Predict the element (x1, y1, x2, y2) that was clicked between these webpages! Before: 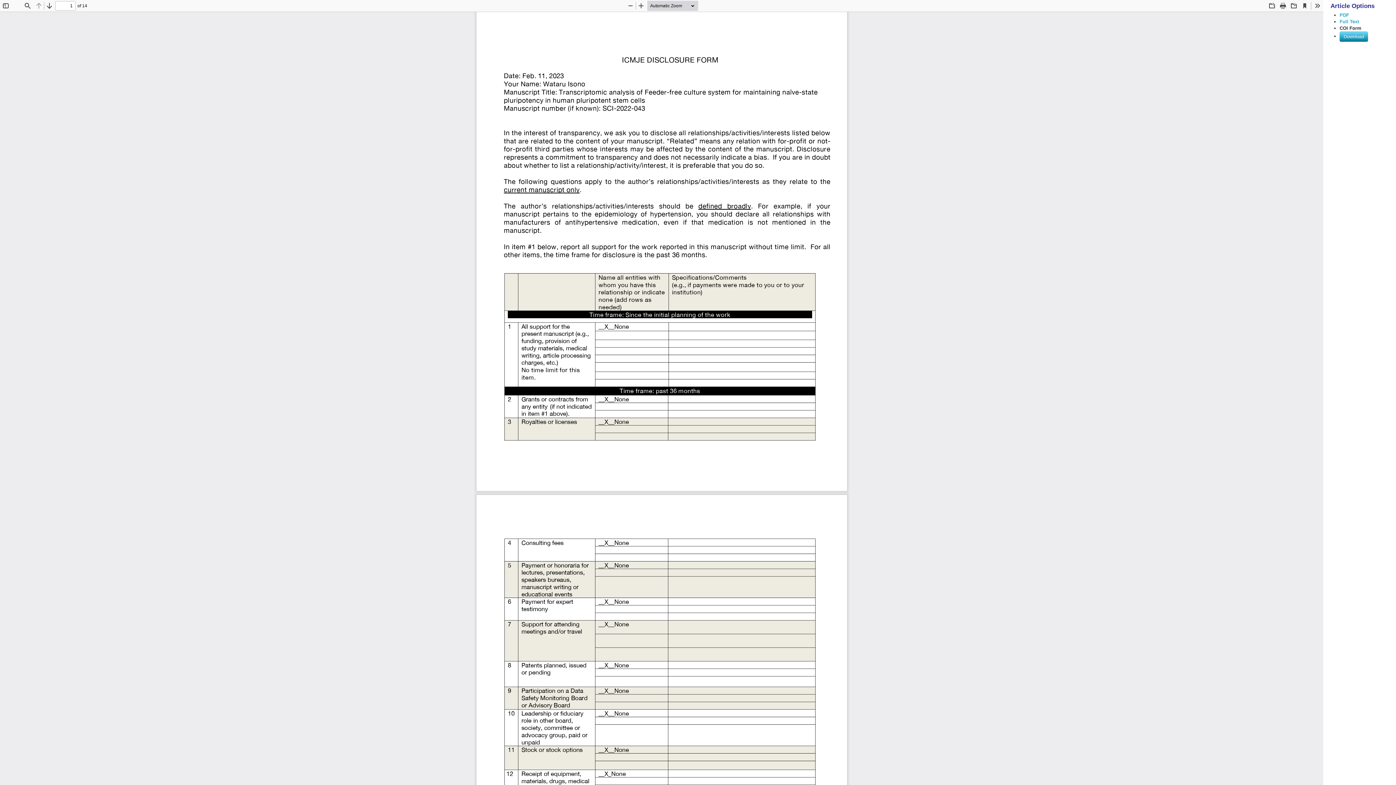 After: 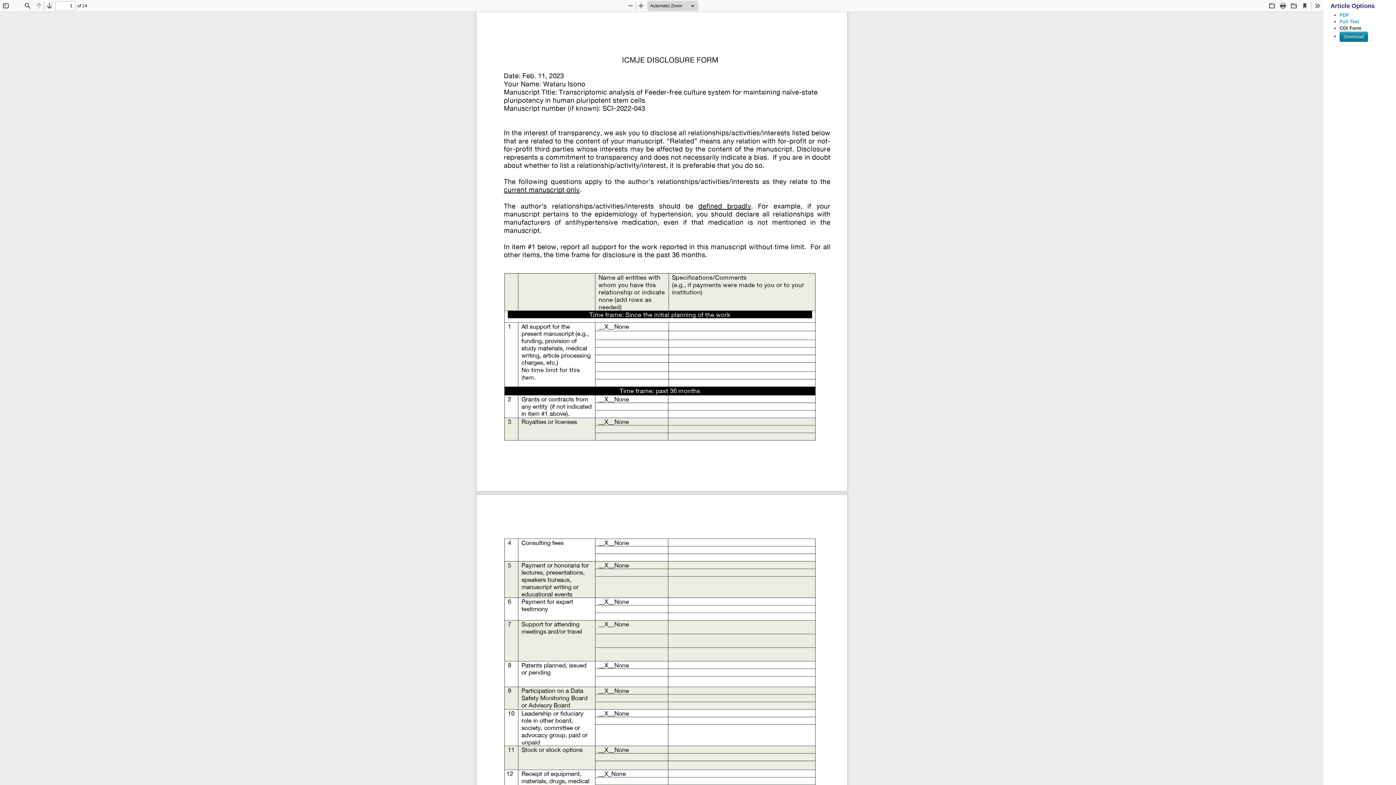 Action: bbox: (1340, 31, 1368, 41) label: Download